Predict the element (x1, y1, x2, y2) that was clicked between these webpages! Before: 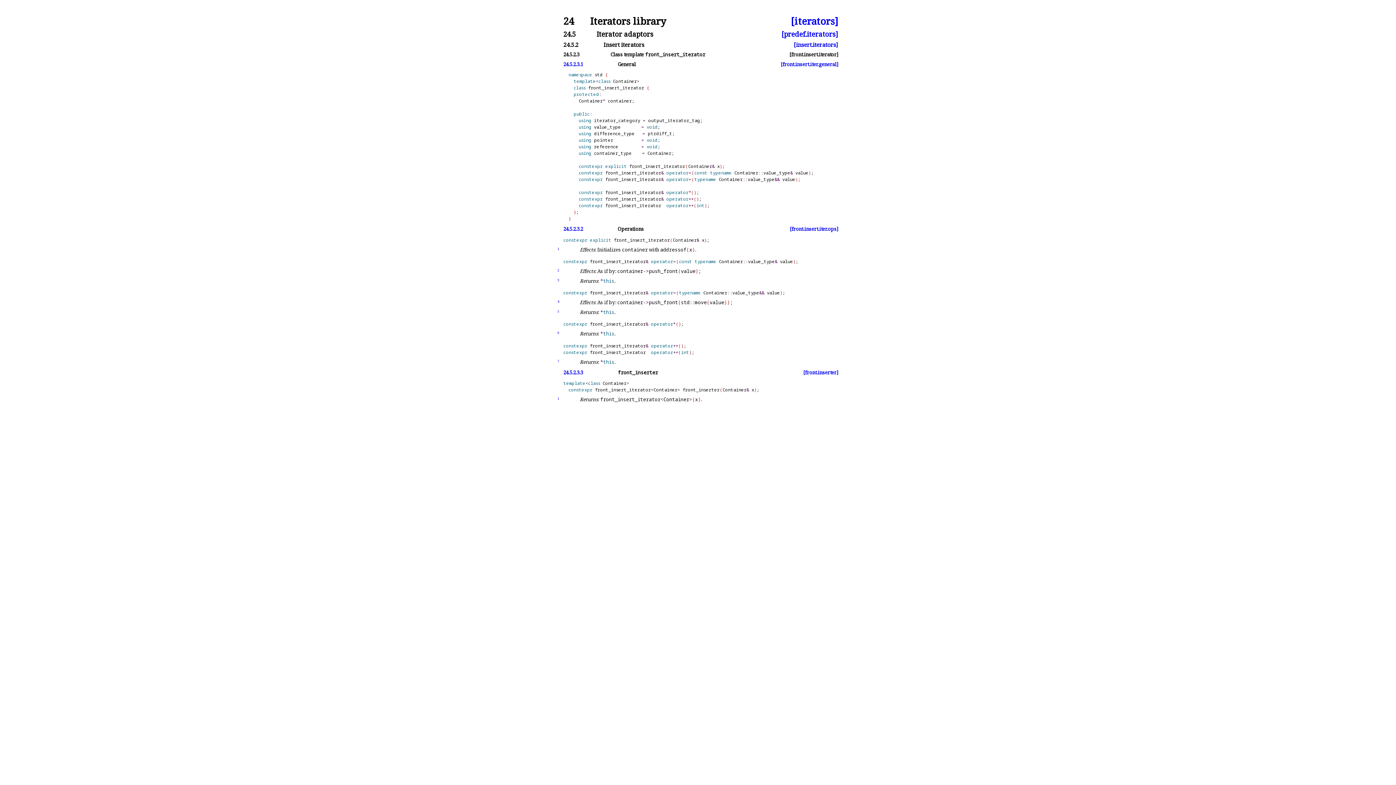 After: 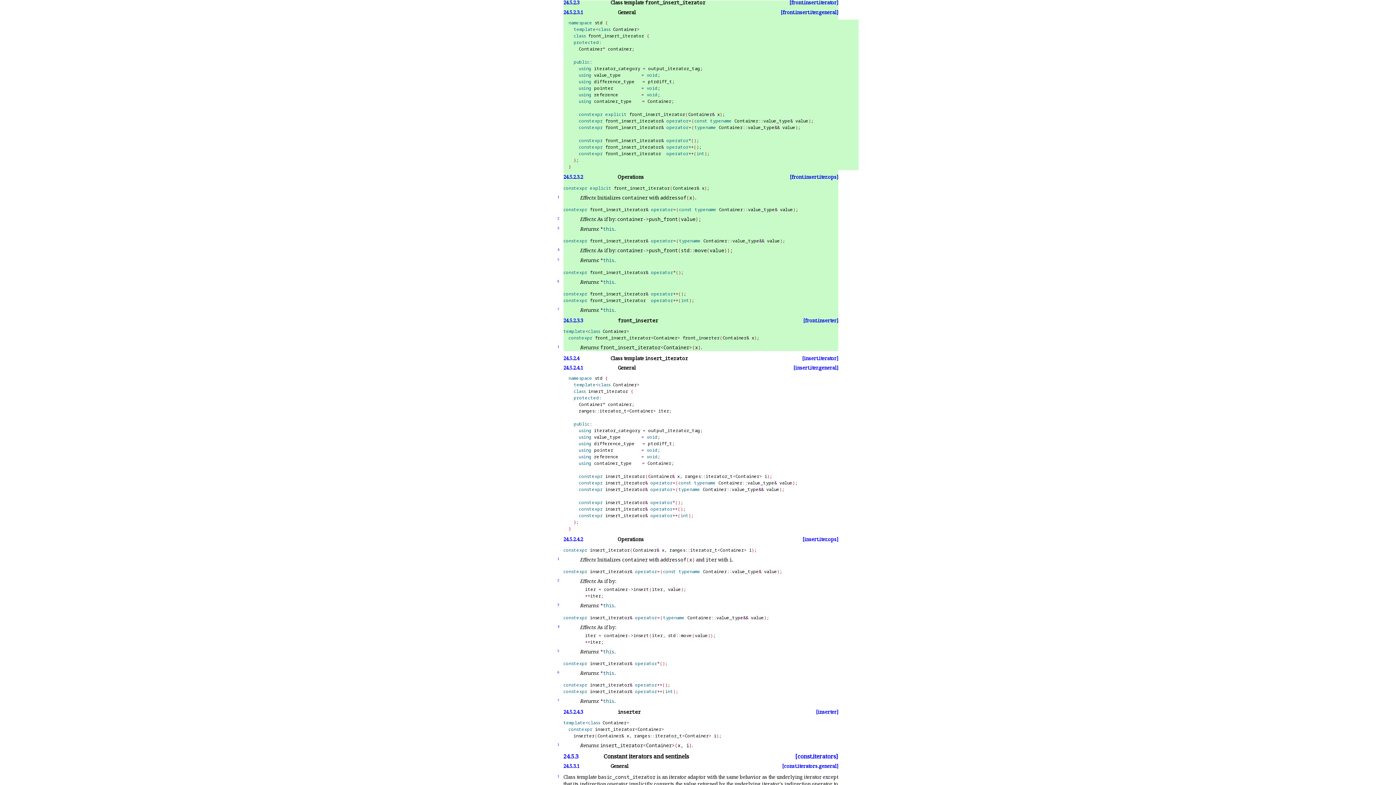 Action: bbox: (781, 30, 838, 37) label: [predef.iterators]